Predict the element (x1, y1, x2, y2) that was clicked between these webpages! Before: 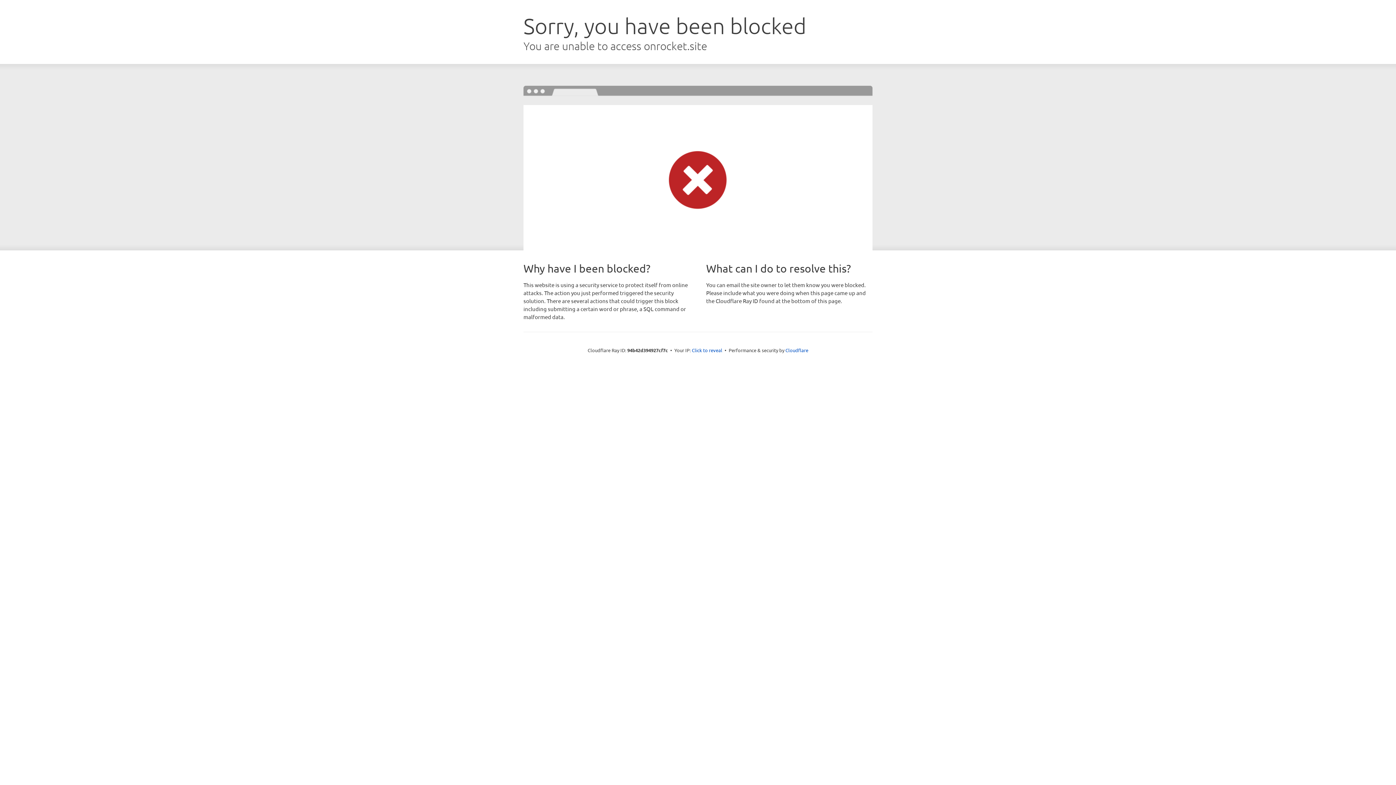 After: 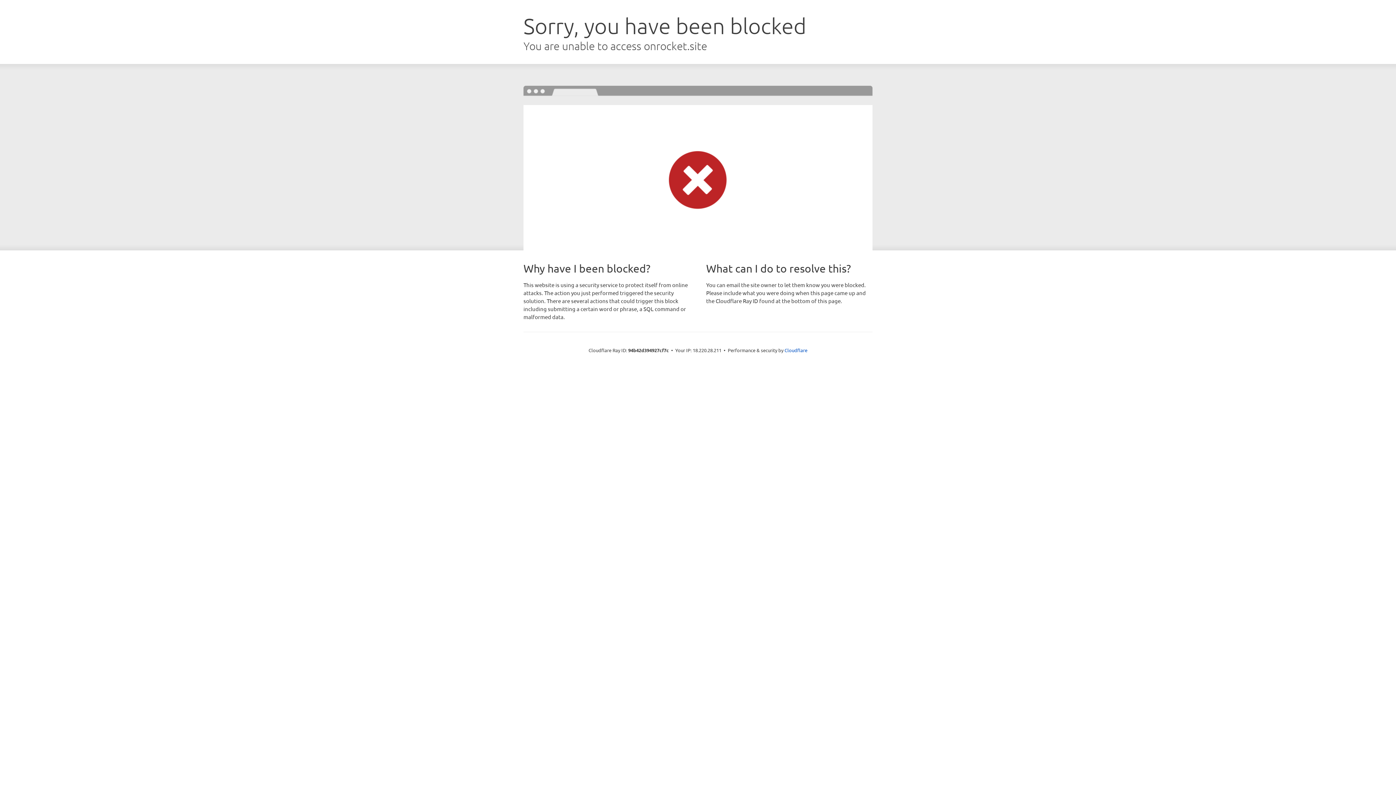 Action: bbox: (692, 346, 722, 353) label: Click to reveal